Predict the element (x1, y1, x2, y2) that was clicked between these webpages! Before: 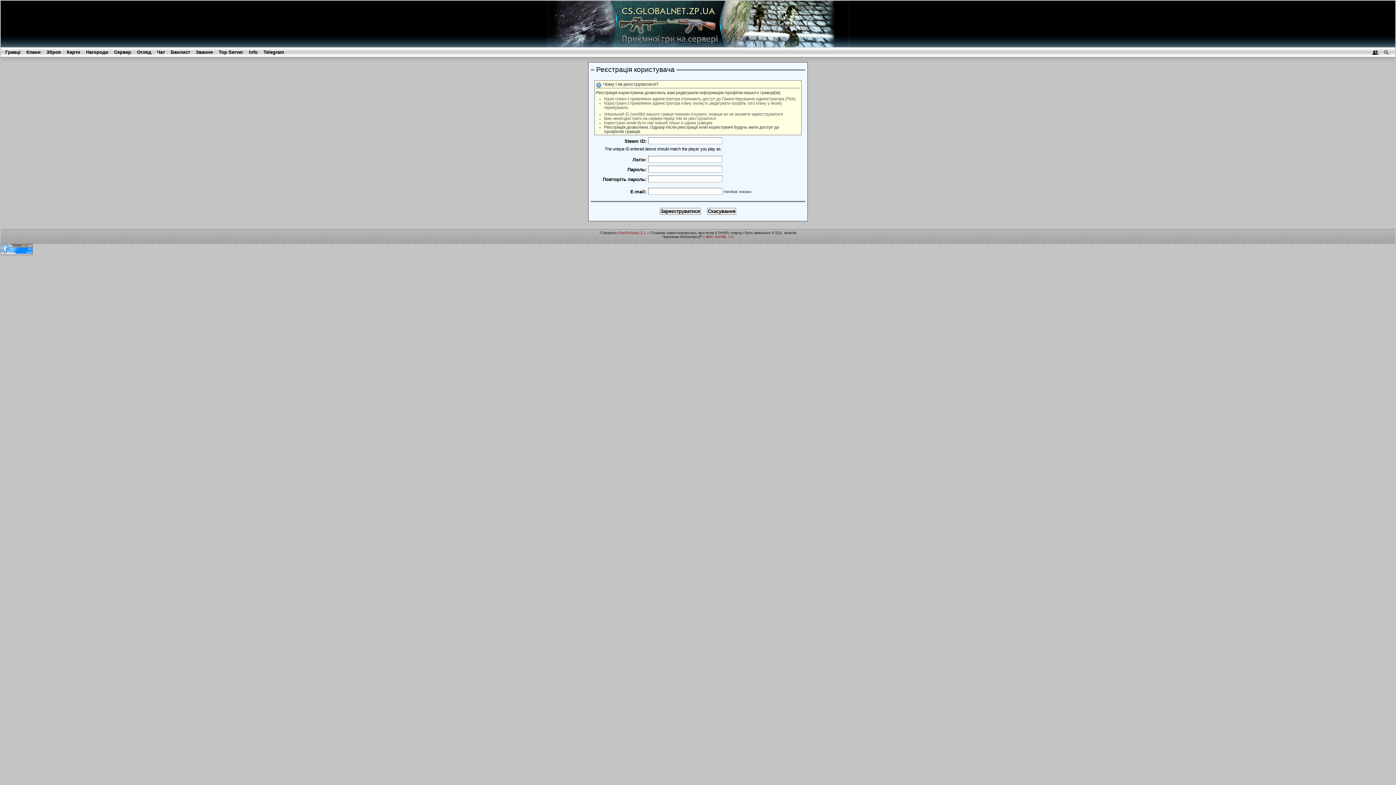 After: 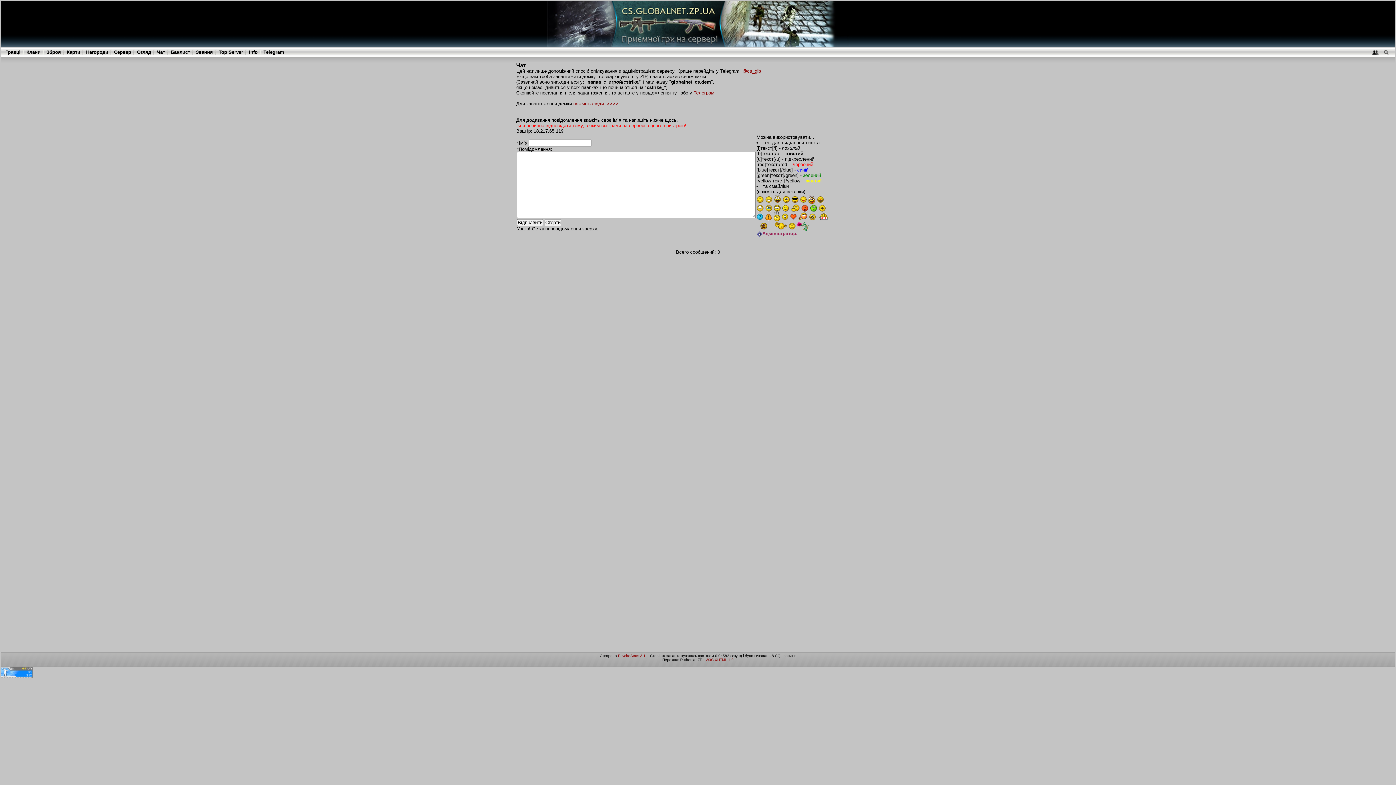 Action: label: Чат bbox: (157, 49, 165, 54)